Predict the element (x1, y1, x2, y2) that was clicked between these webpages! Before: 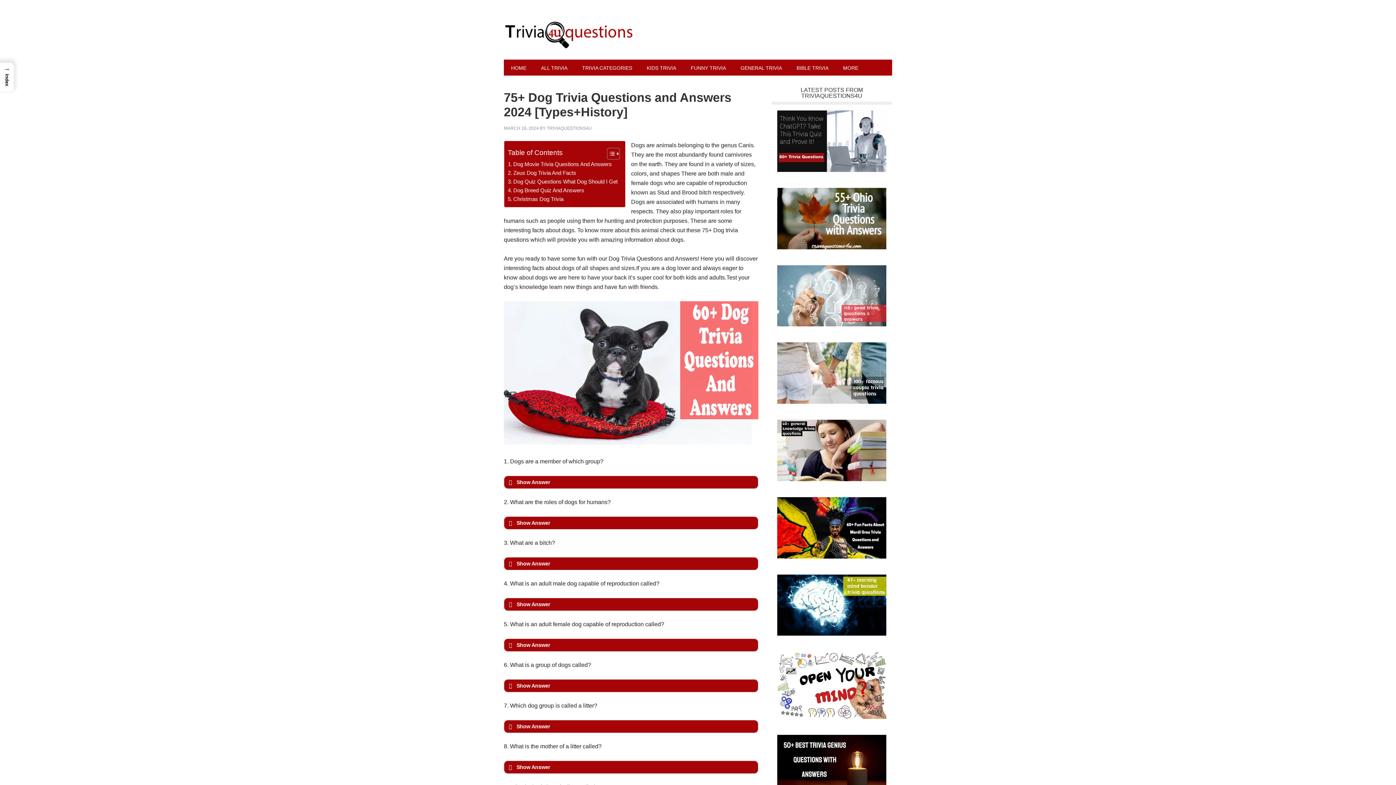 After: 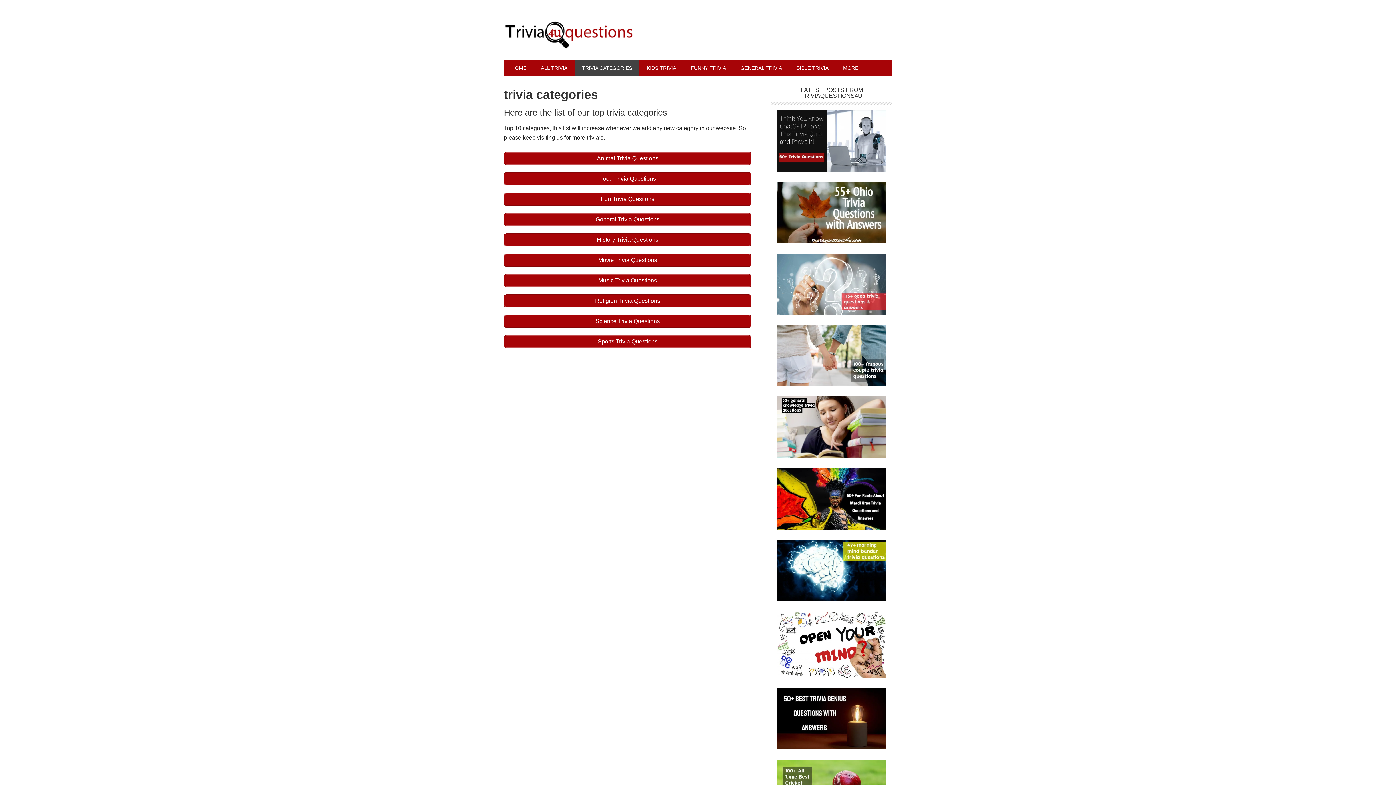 Action: label: TRIVIA CATEGORIES bbox: (574, 59, 639, 75)